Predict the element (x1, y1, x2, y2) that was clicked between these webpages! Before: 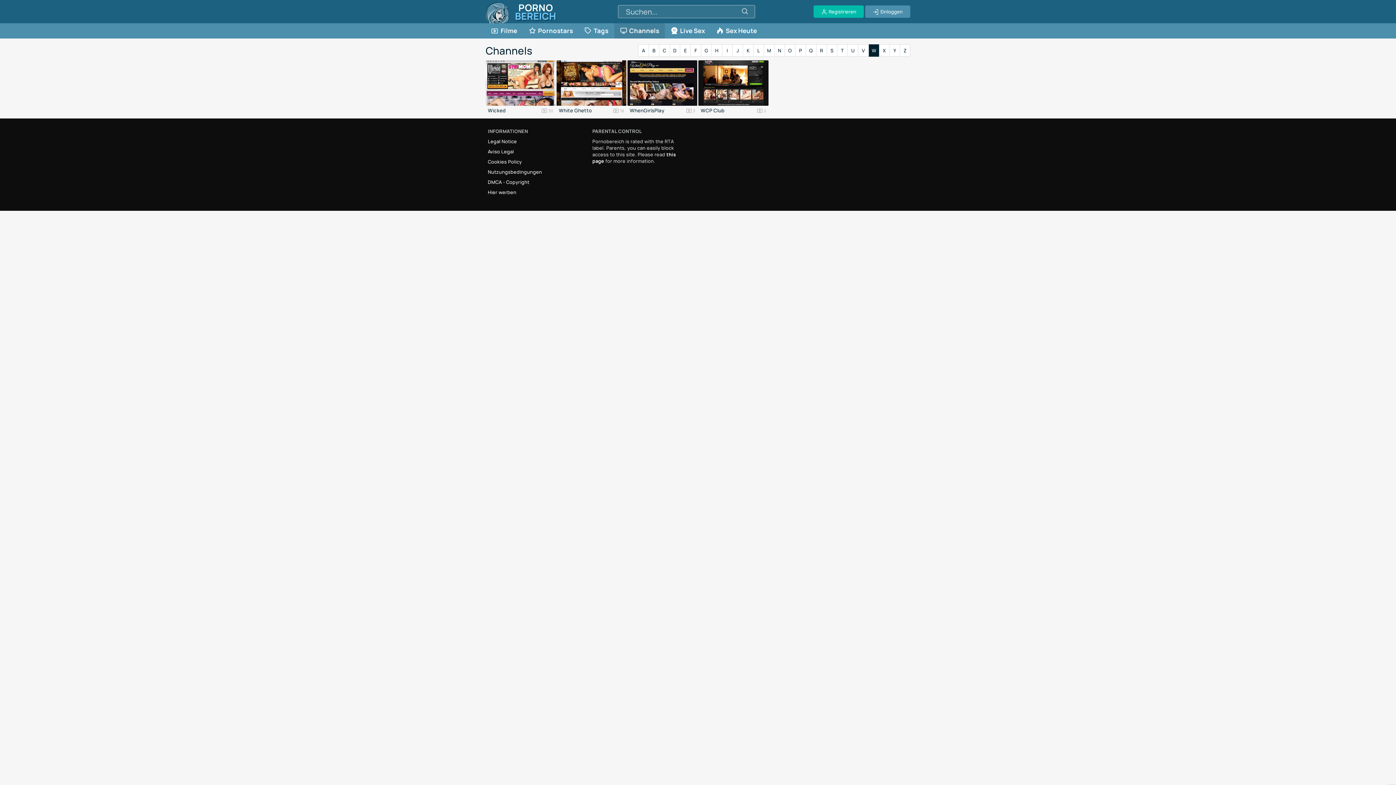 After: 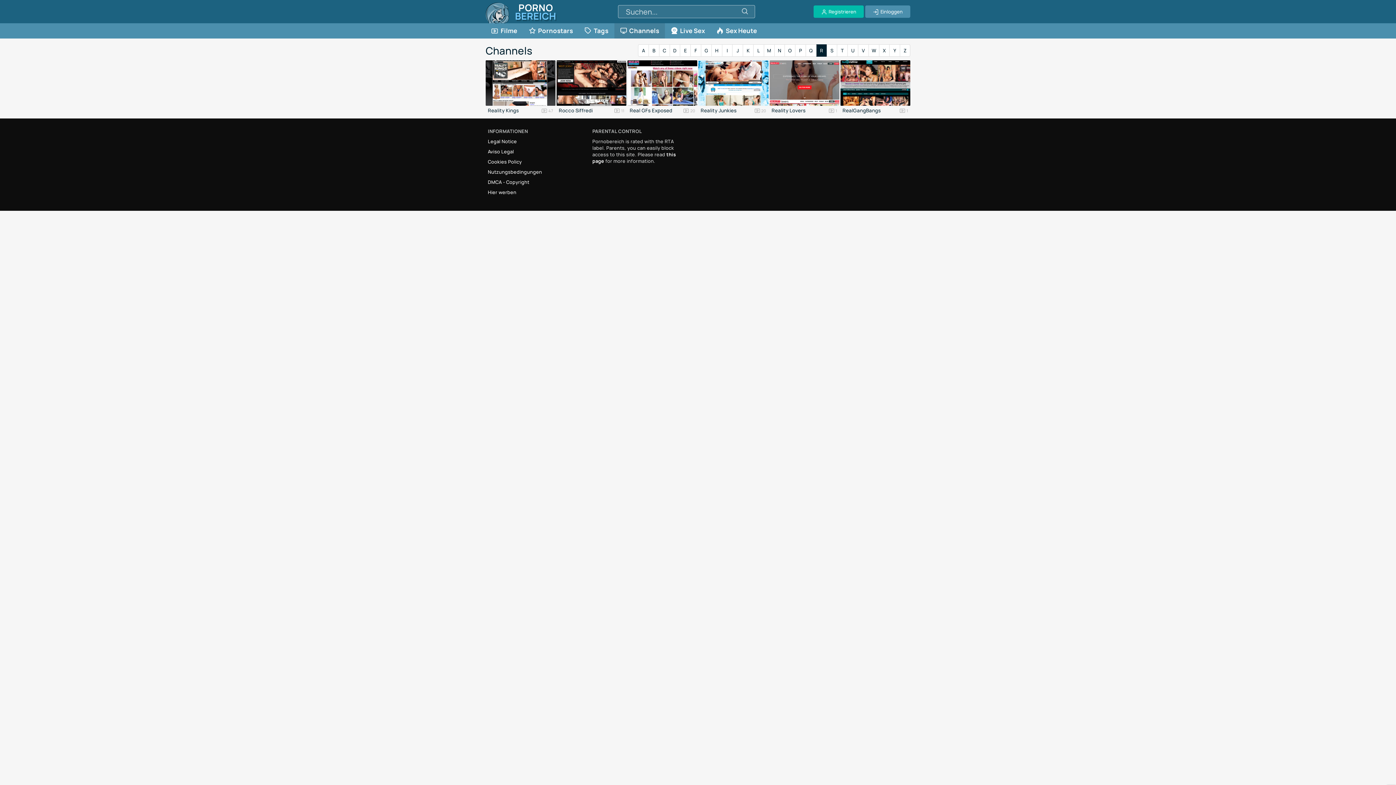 Action: bbox: (816, 44, 826, 56) label: R